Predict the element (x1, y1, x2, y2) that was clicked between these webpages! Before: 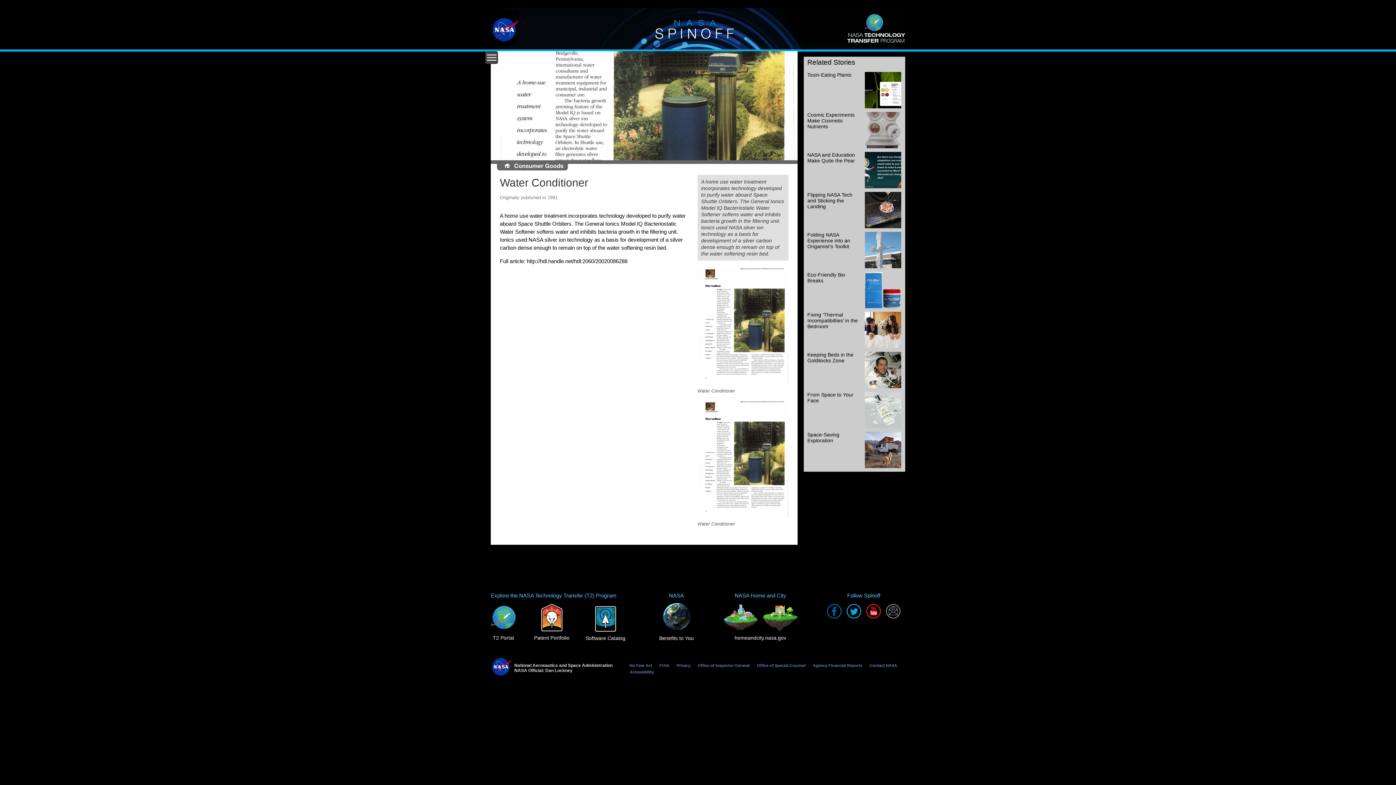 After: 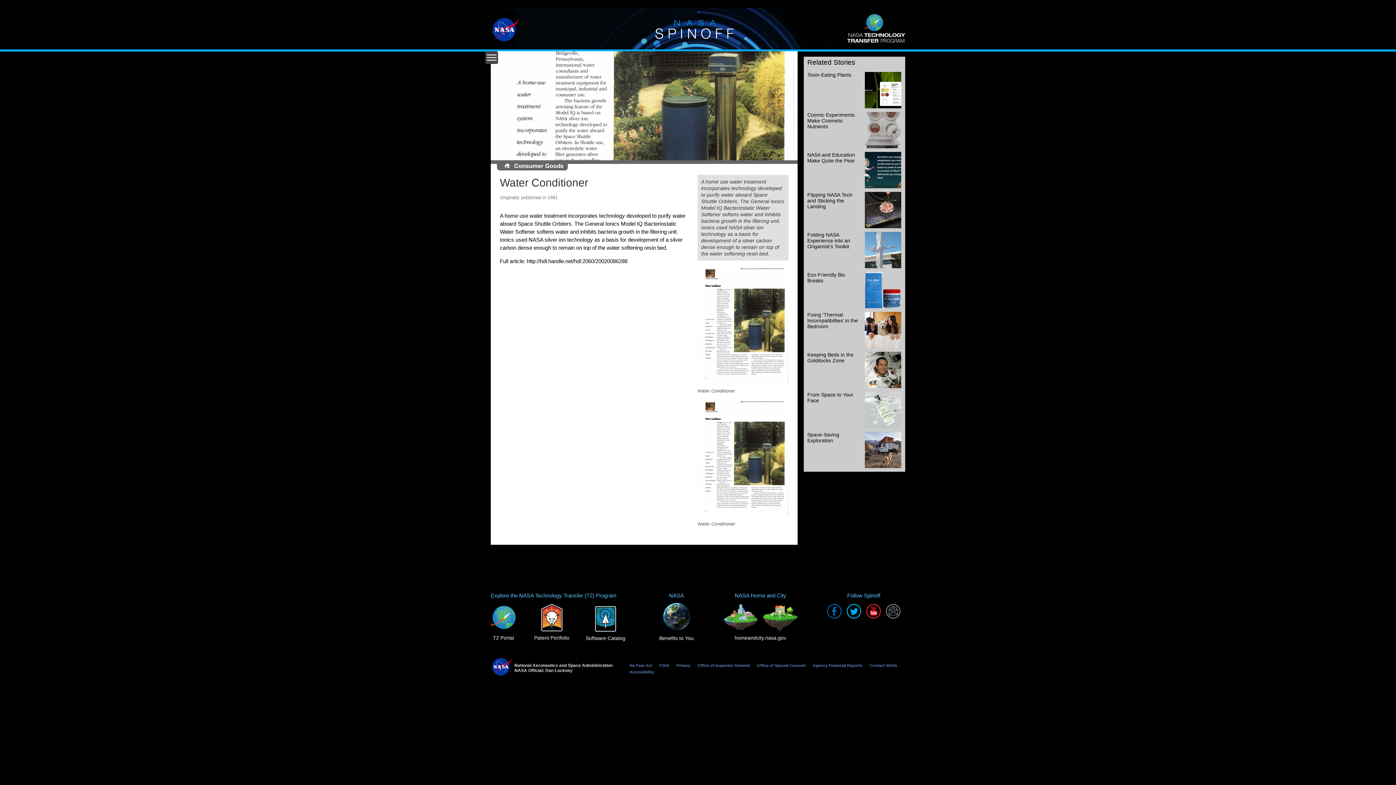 Action: bbox: (884, 604, 902, 618)